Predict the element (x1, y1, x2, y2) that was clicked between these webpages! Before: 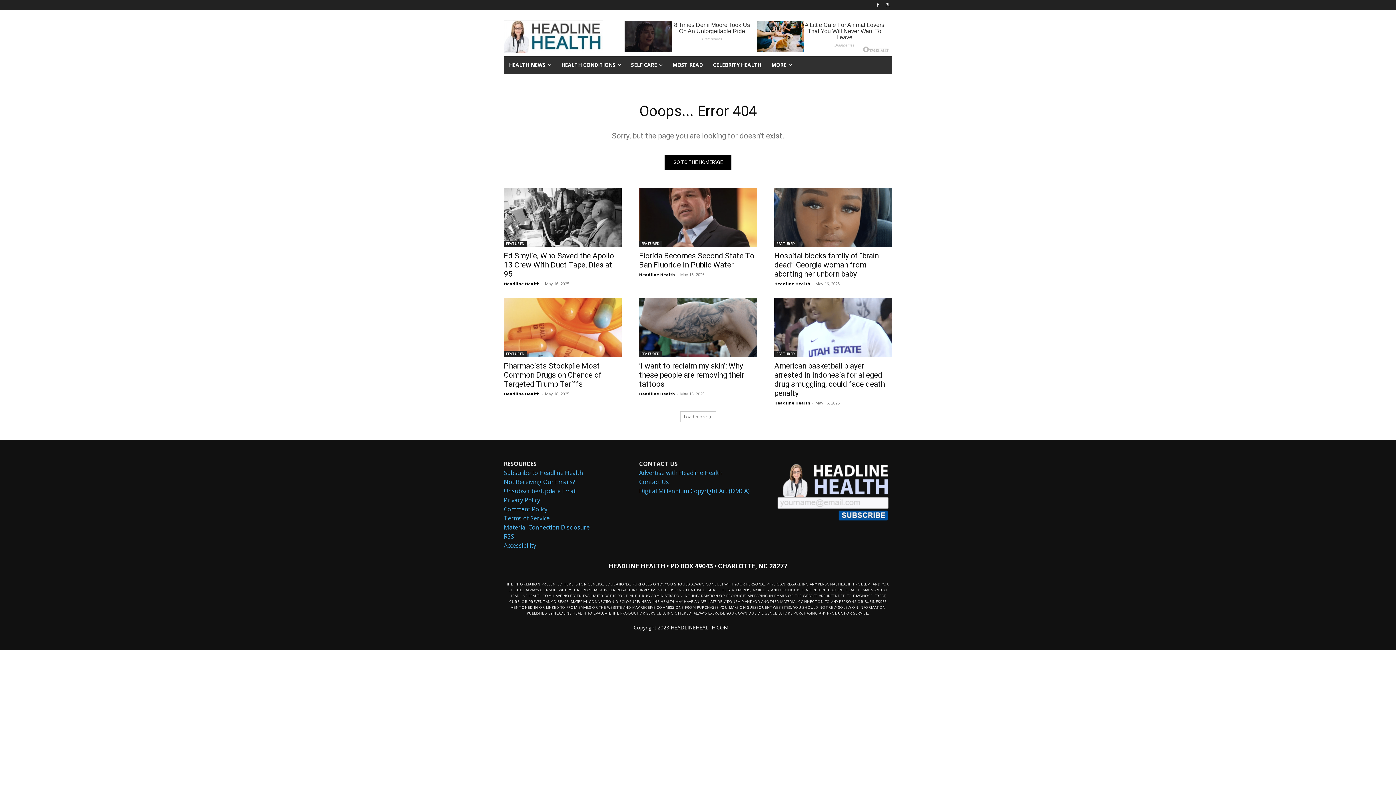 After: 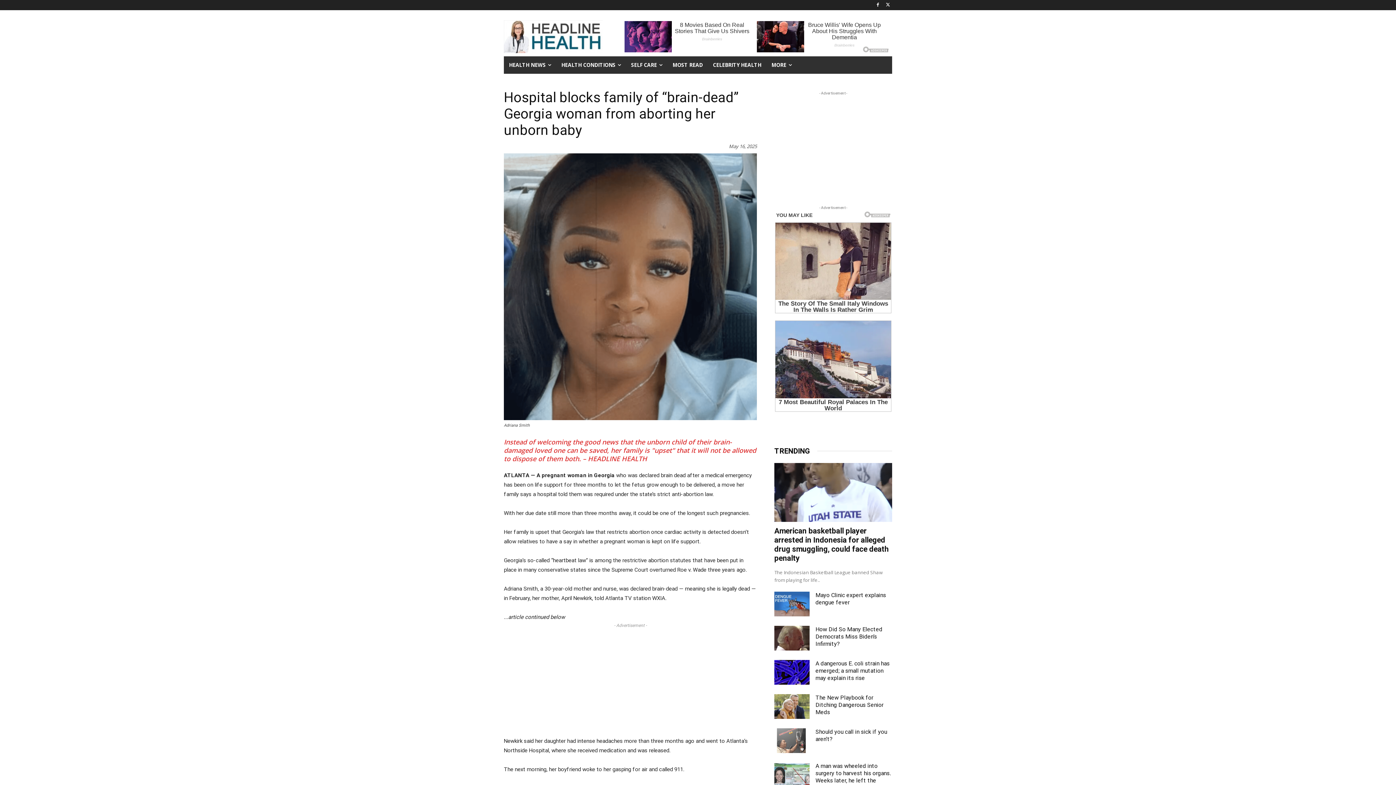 Action: bbox: (774, 187, 892, 246)